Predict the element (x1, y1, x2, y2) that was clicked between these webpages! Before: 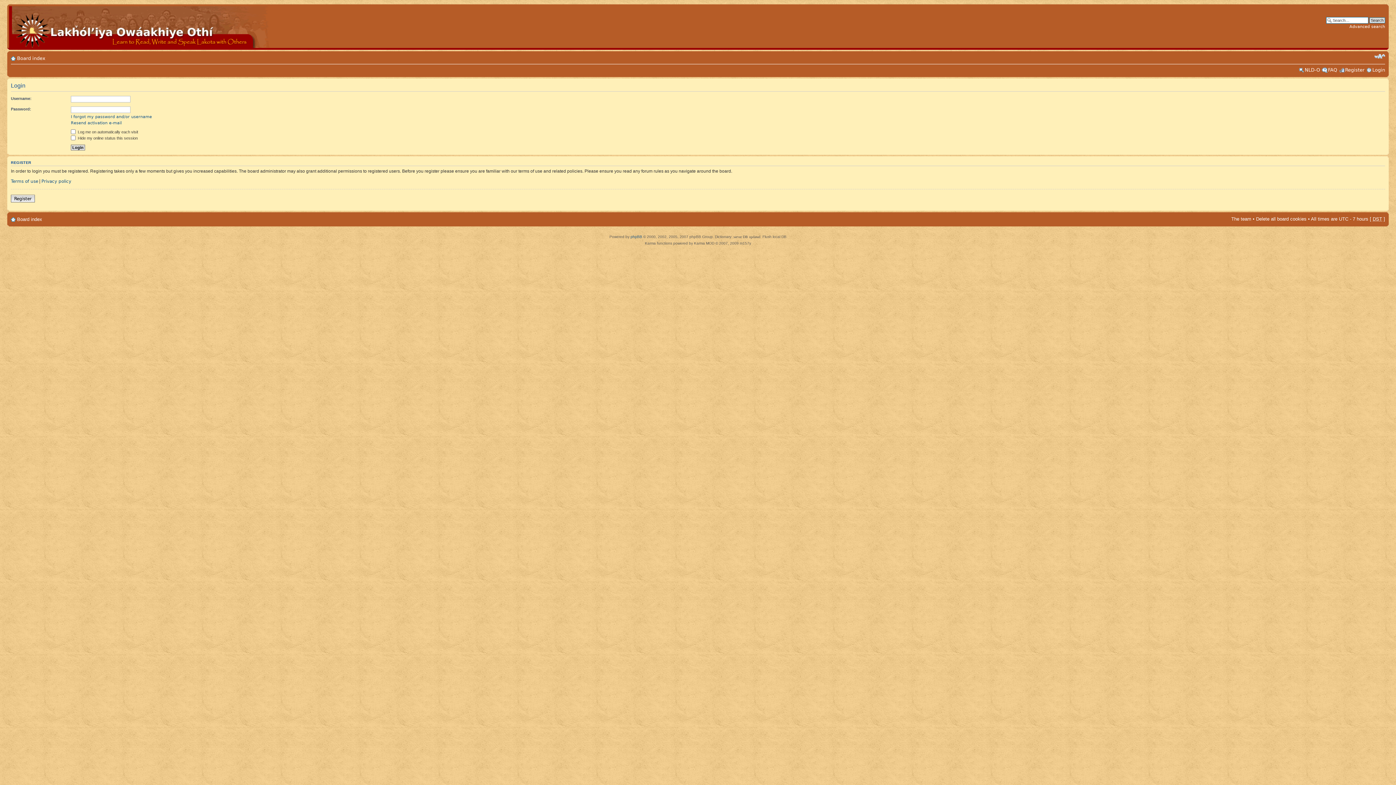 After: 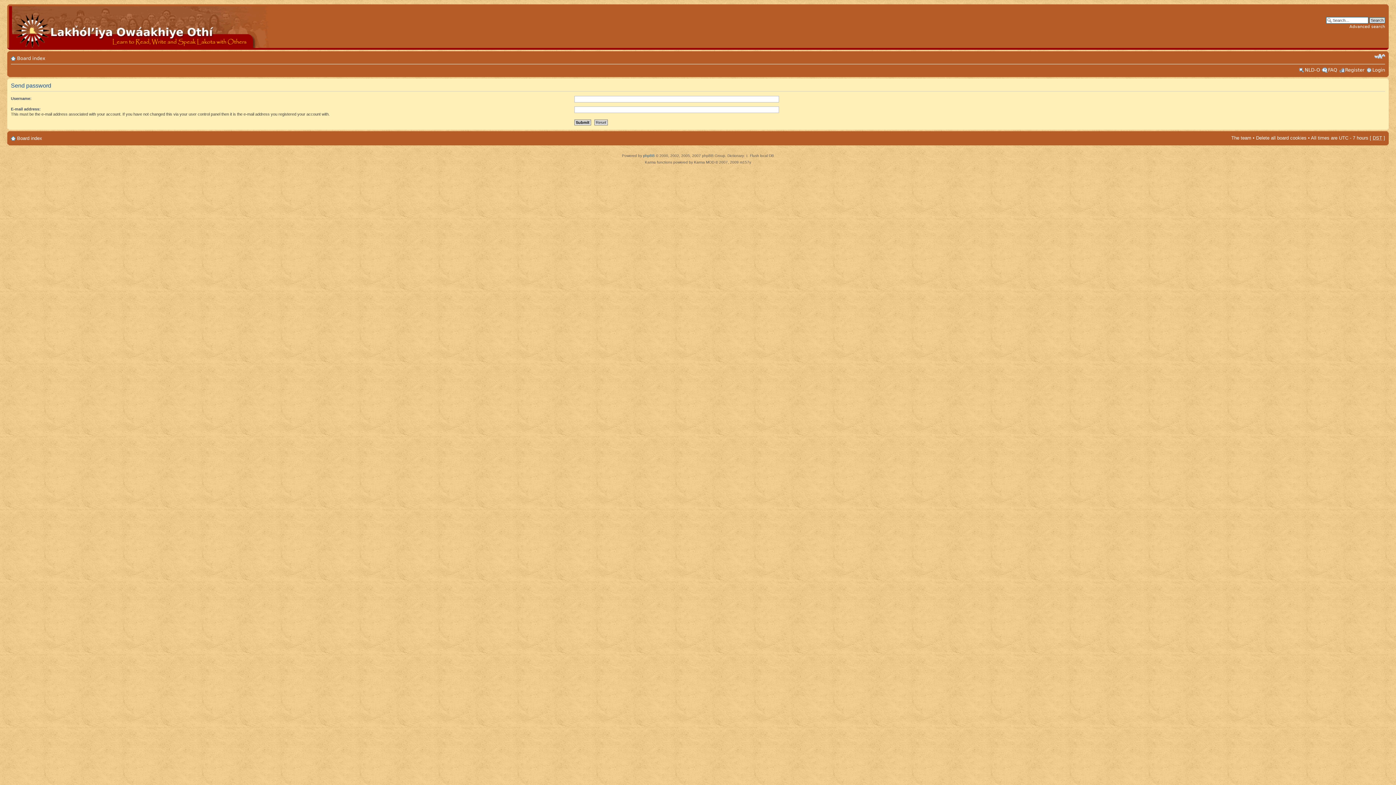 Action: bbox: (70, 114, 152, 119) label: I forgot my password and/or username